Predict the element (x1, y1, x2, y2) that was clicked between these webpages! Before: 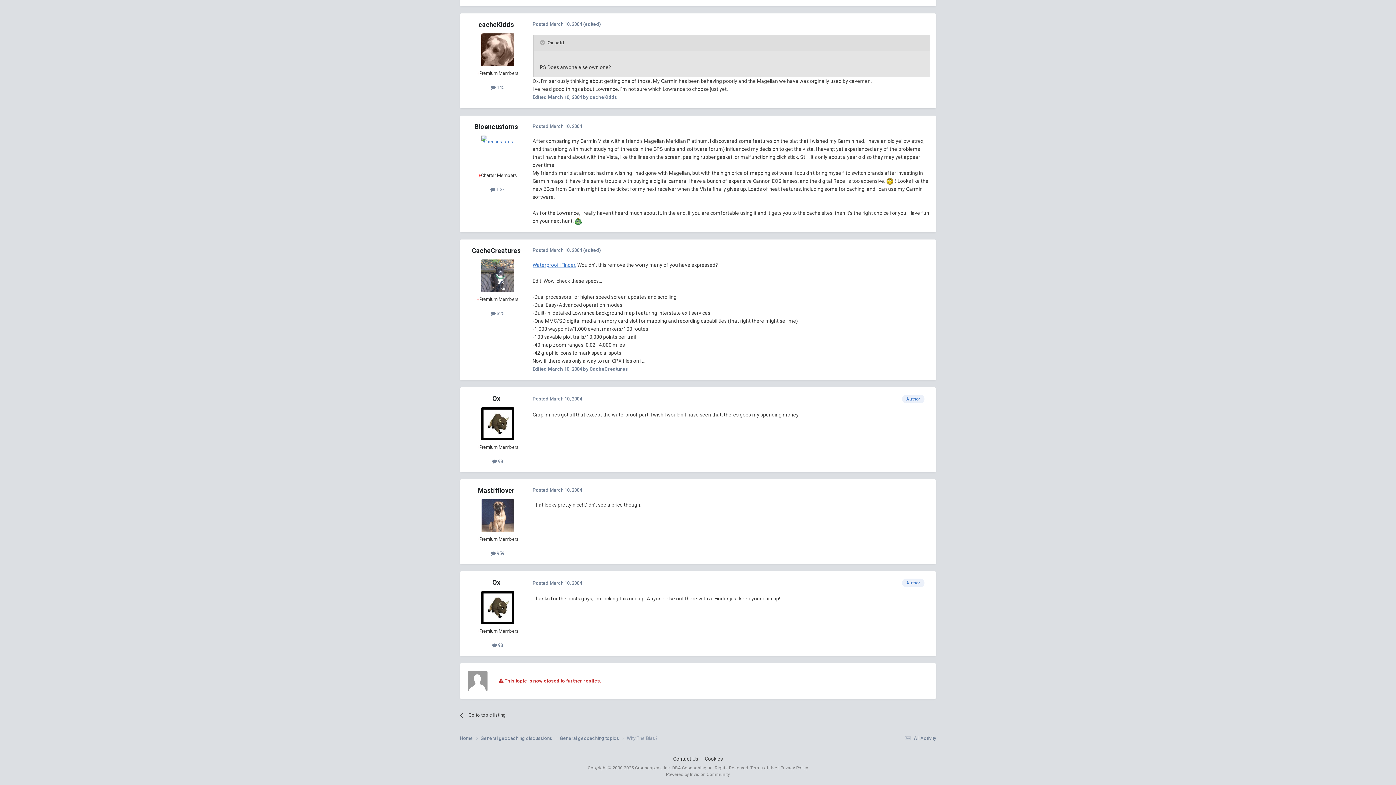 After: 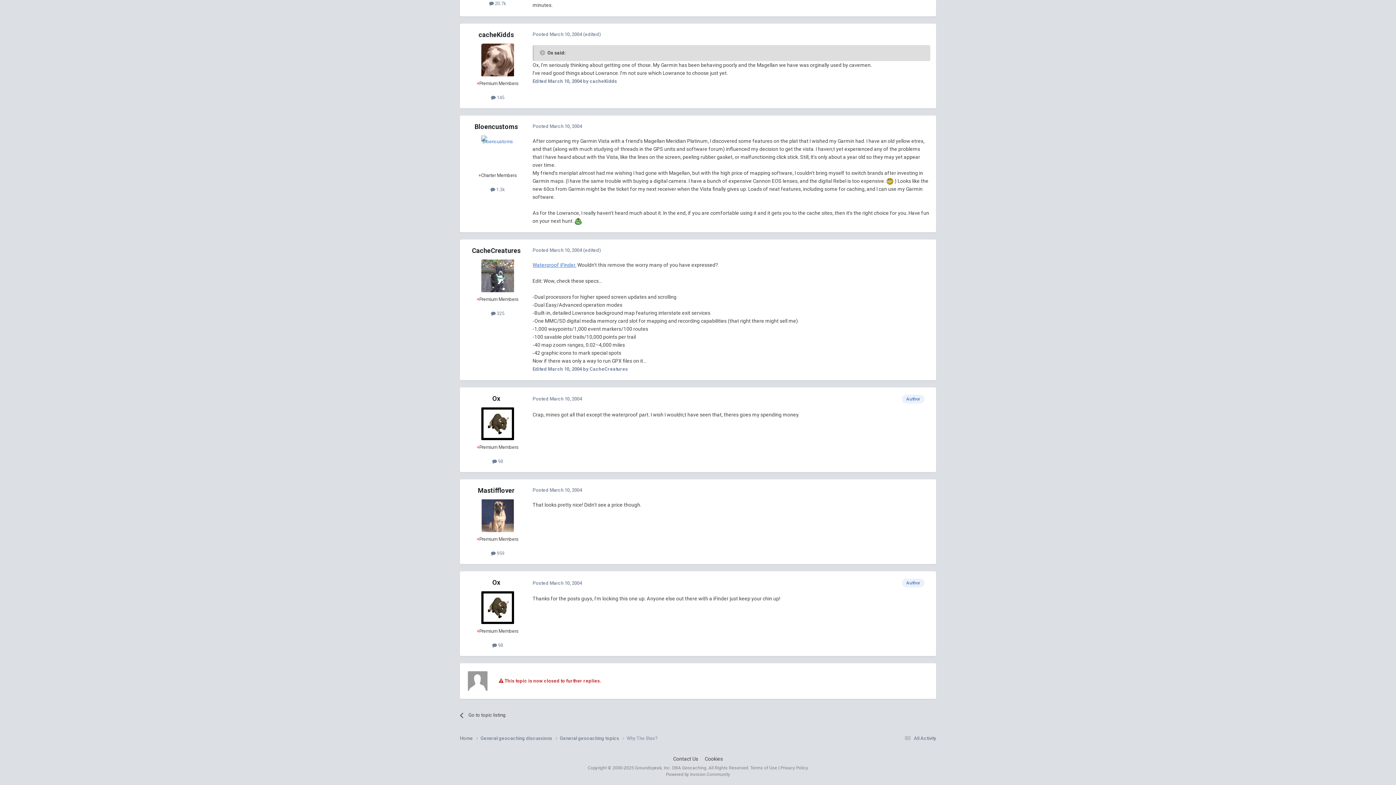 Action: label: Toggle Quote bbox: (540, 39, 546, 45)